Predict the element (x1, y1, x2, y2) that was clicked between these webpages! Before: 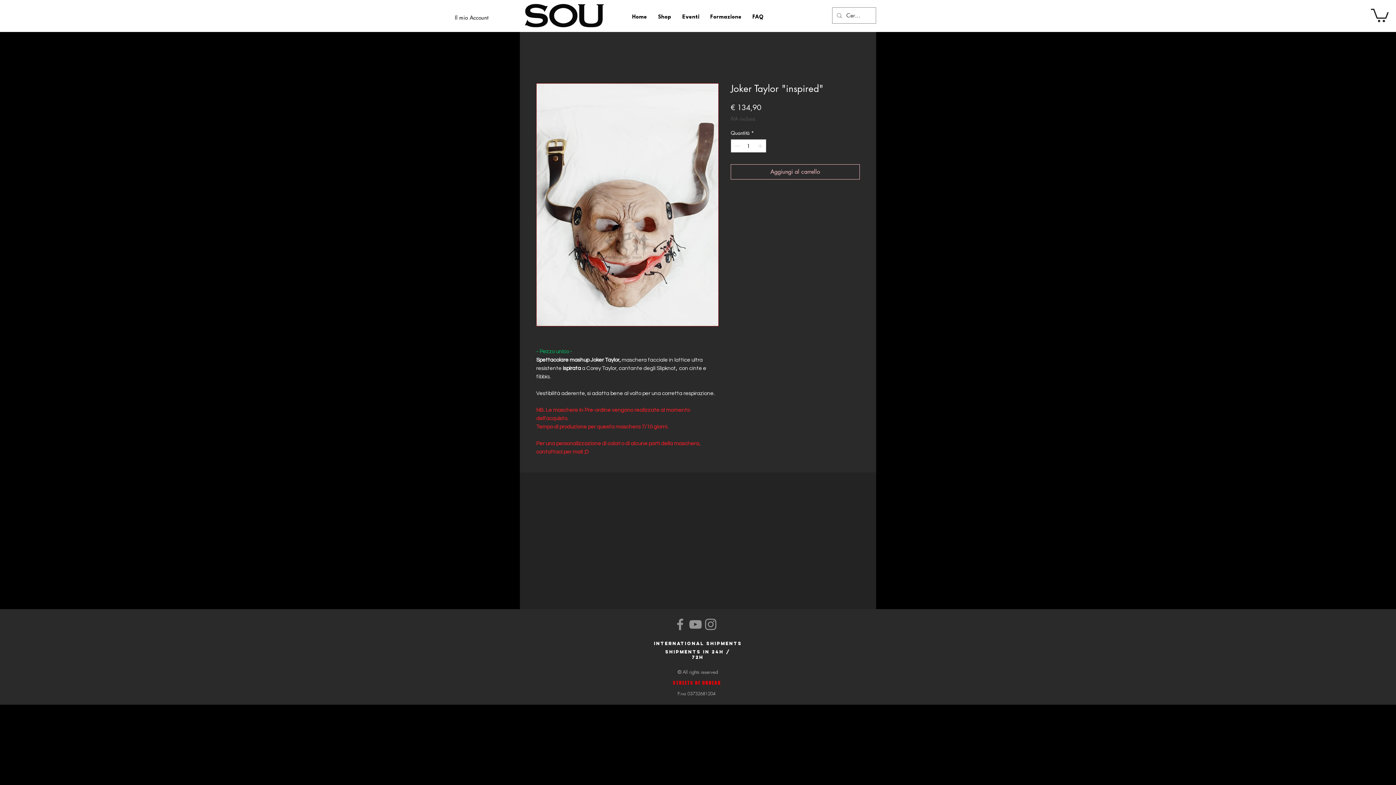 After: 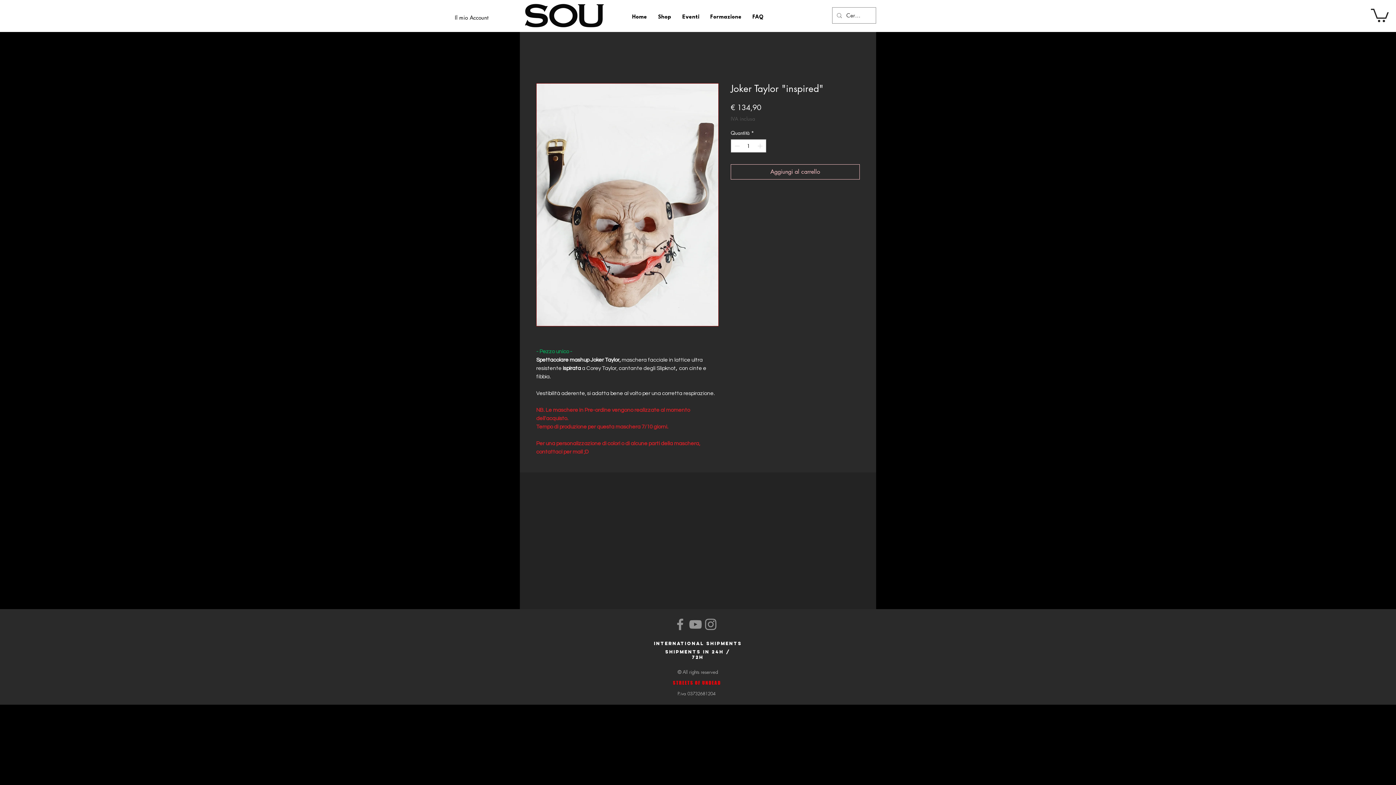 Action: label: Facebook bbox: (672, 617, 688, 632)